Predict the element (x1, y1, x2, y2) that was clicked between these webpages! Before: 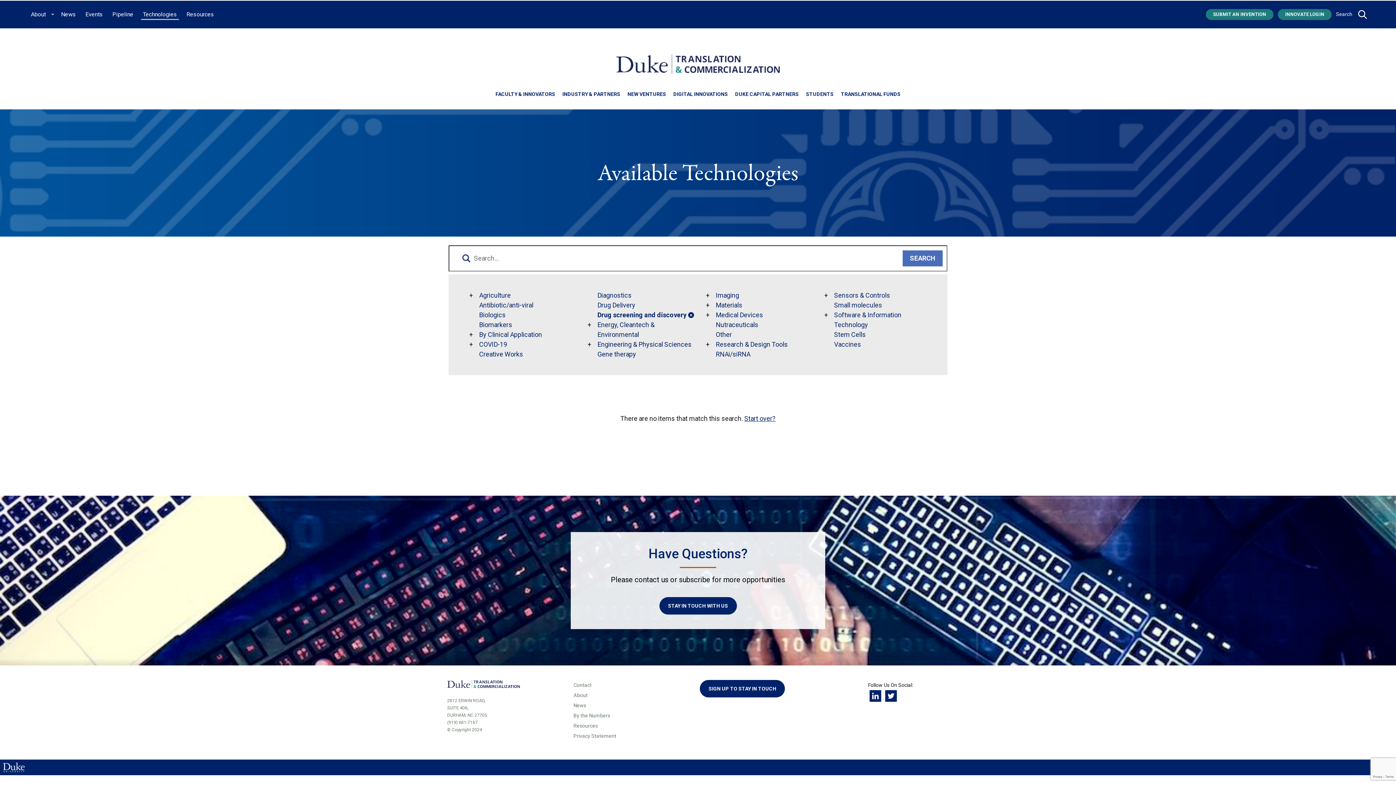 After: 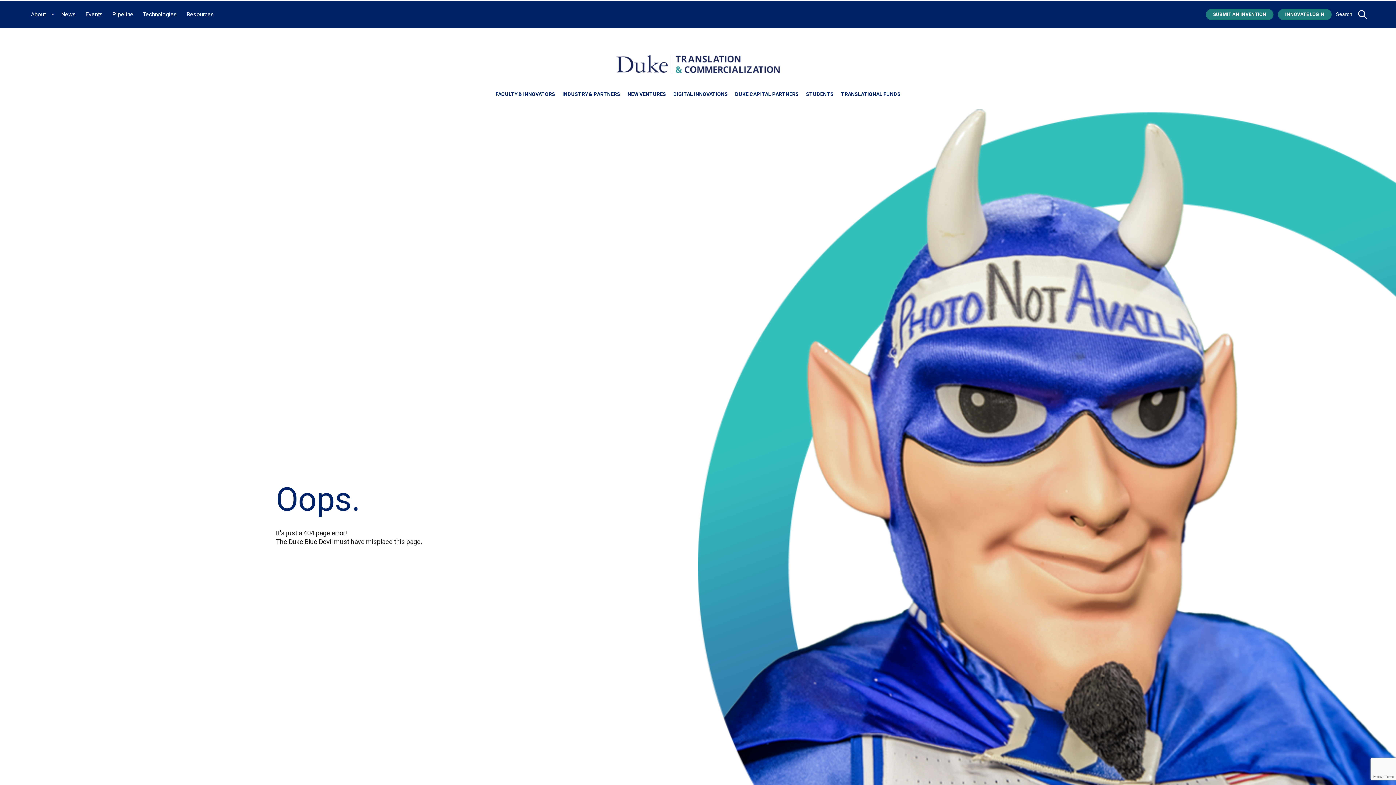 Action: bbox: (716, 330, 732, 338) label: Other